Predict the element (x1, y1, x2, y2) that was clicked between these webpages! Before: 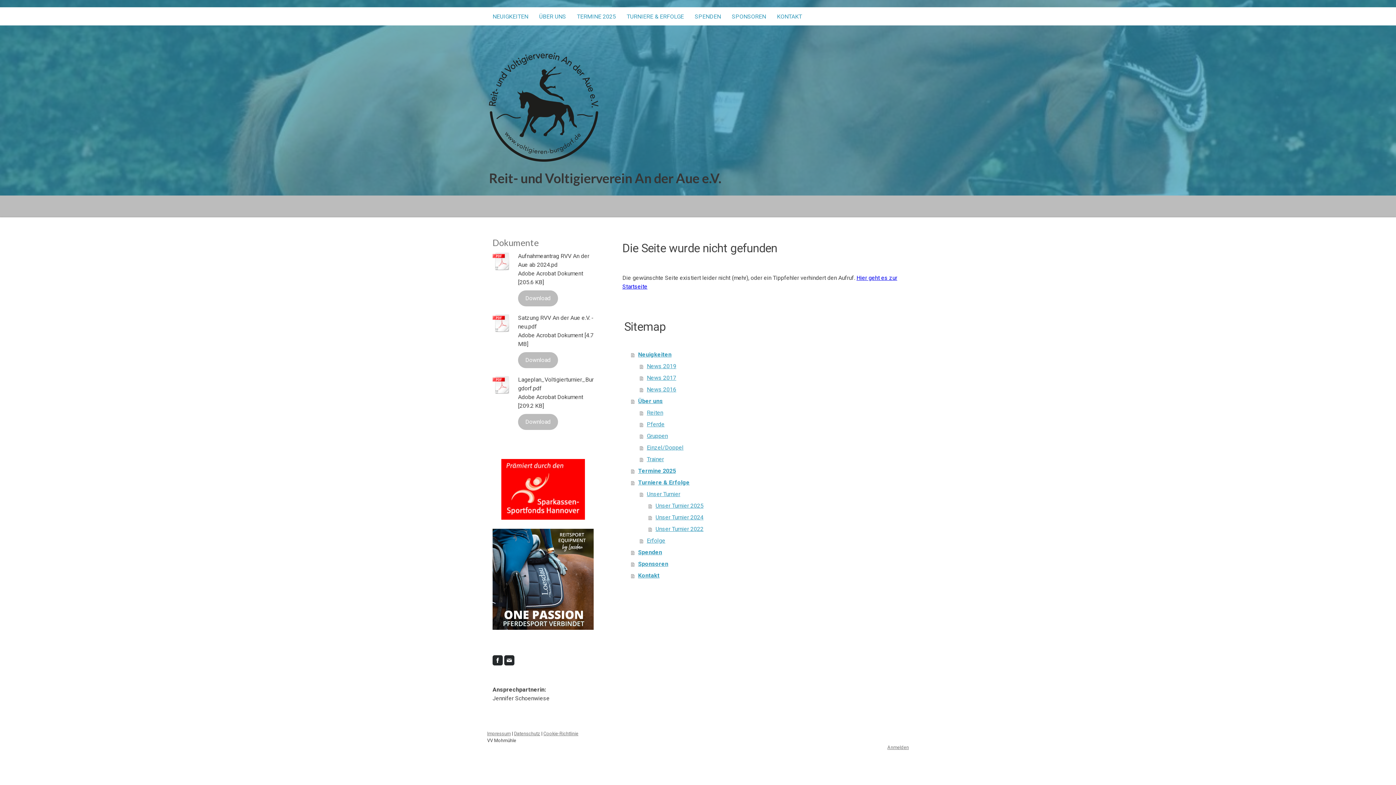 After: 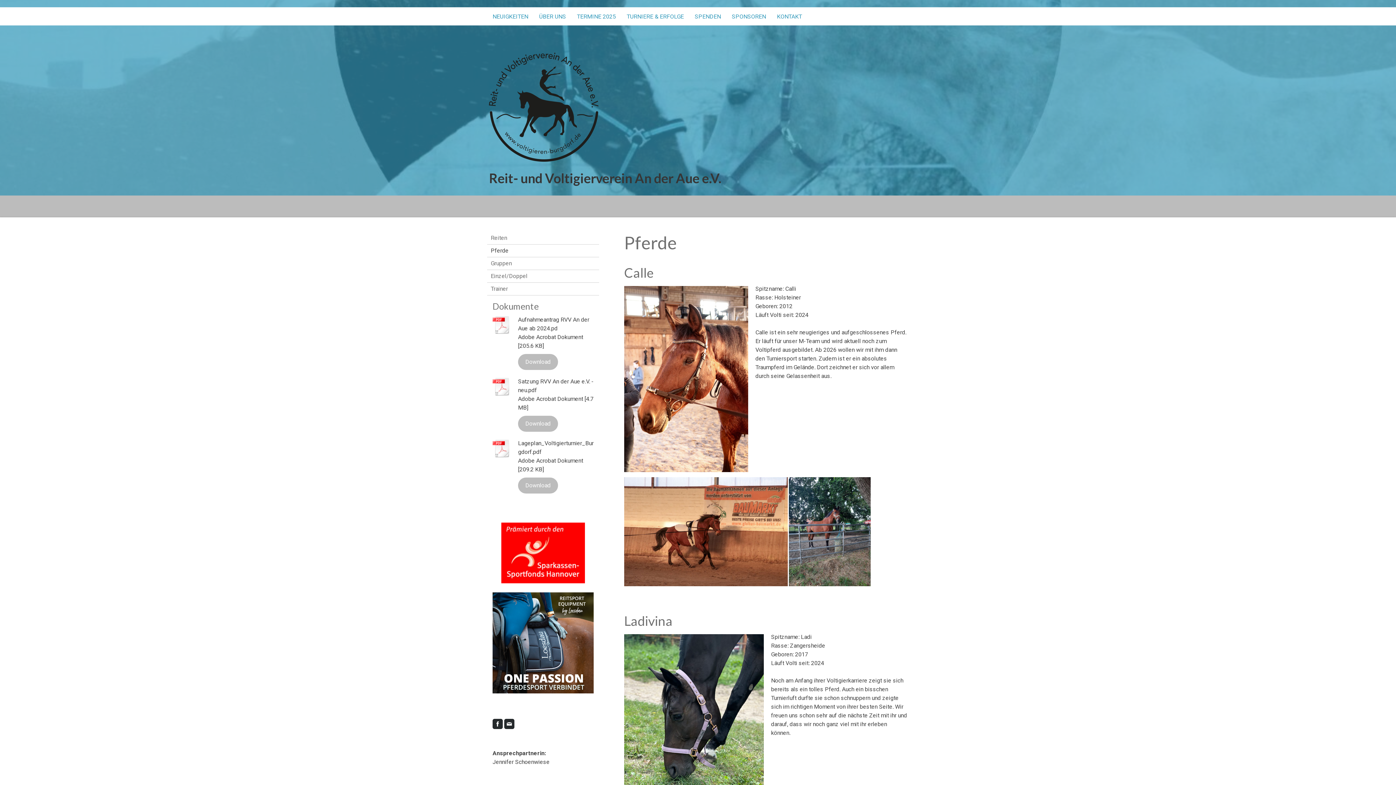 Action: bbox: (640, 418, 909, 430) label: Pferde